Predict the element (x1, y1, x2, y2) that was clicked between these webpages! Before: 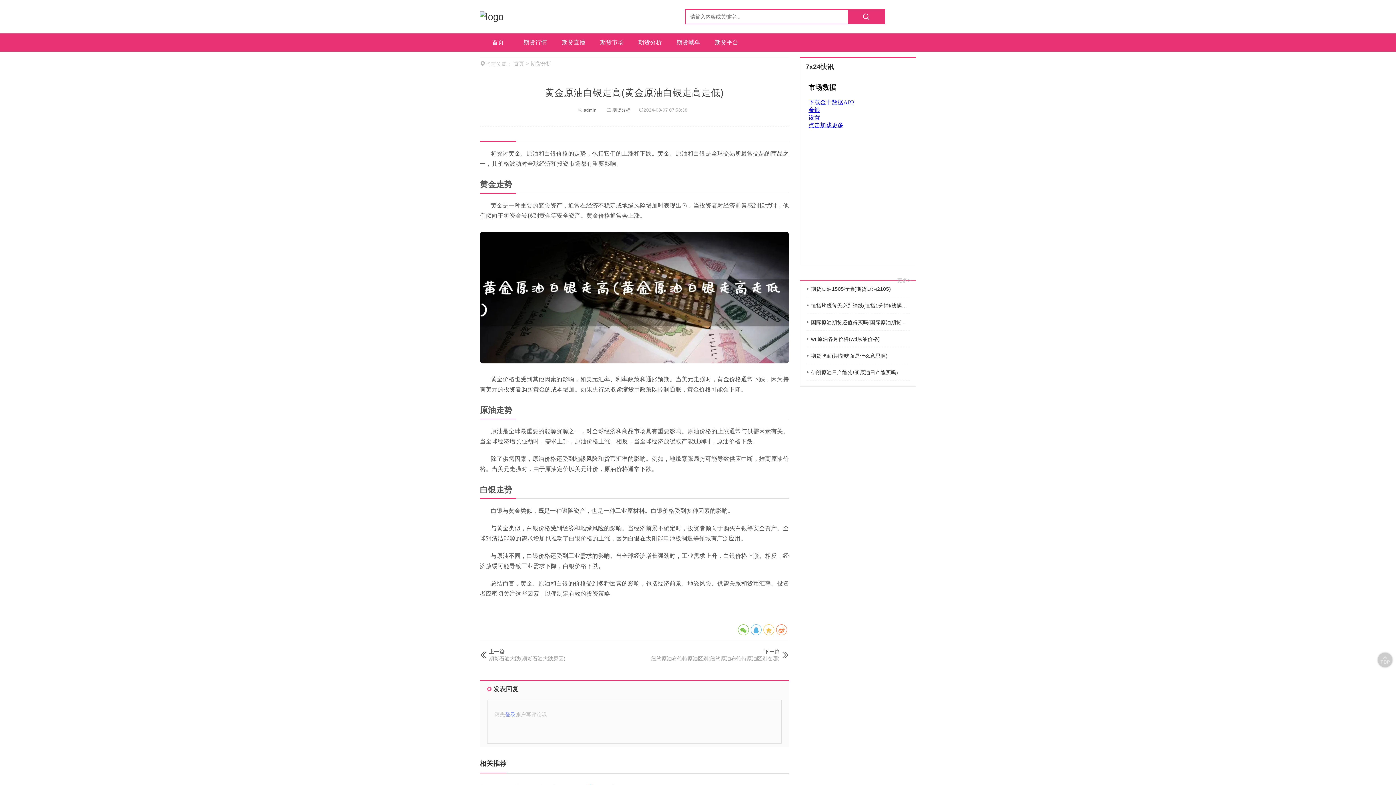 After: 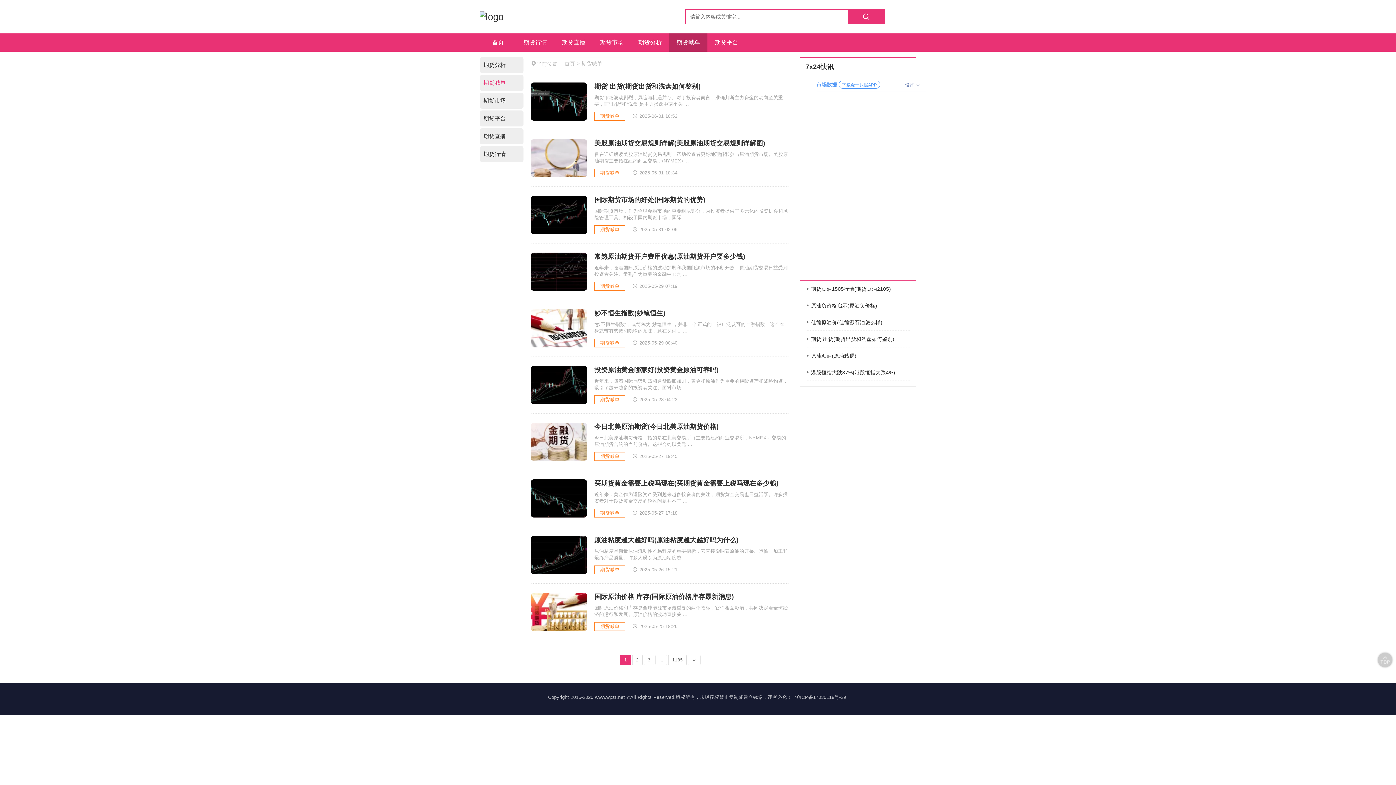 Action: bbox: (669, 33, 707, 51) label: 期货喊单